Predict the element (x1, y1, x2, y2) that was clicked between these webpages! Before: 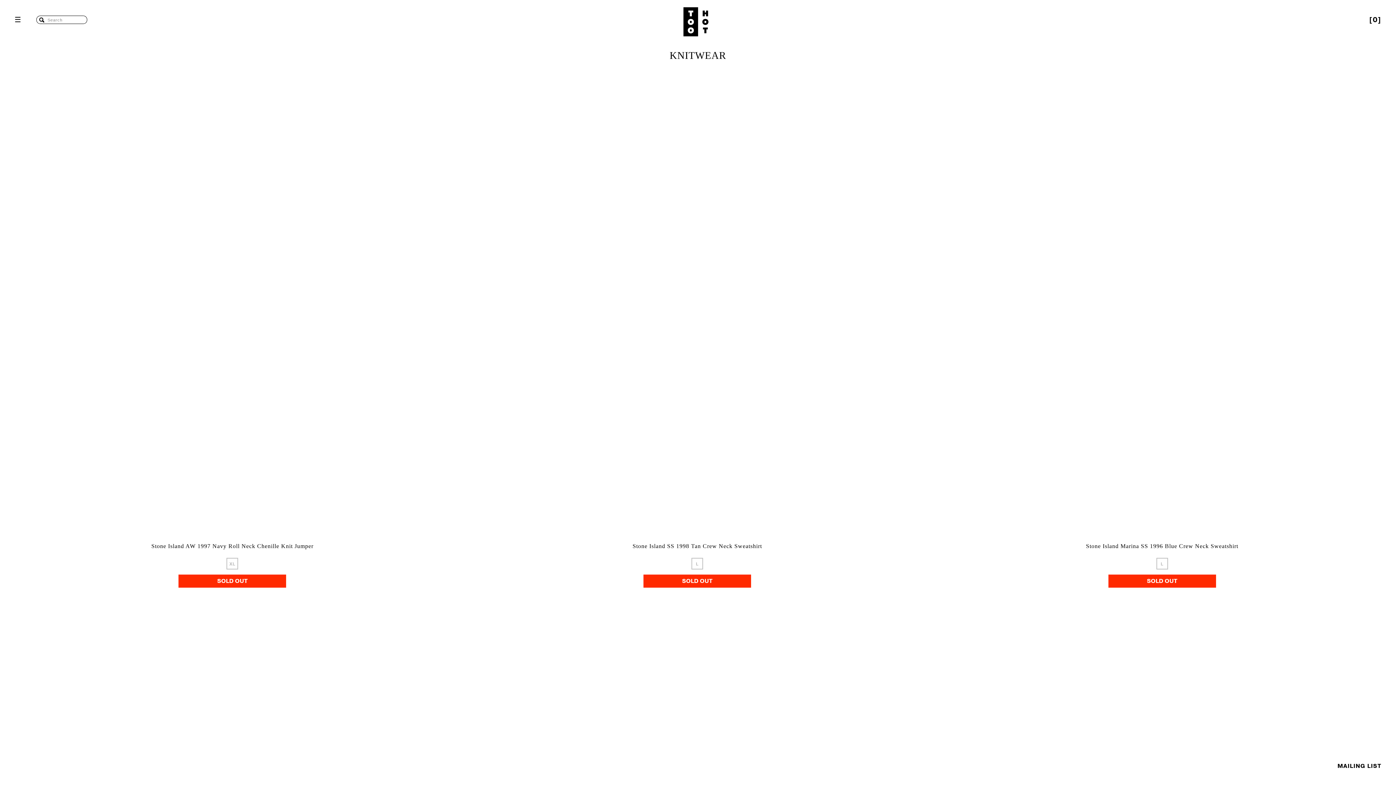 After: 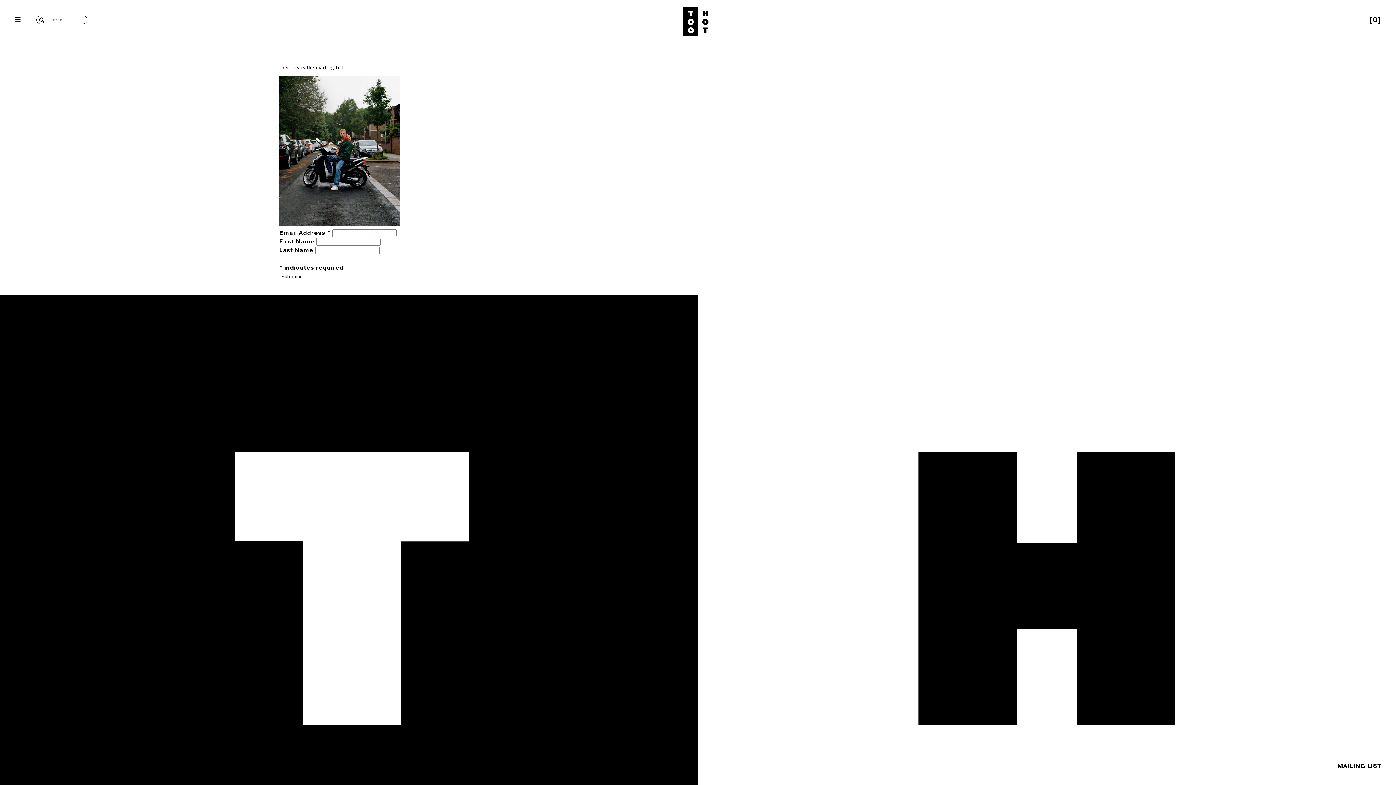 Action: label: MAILING LIST bbox: (1337, 762, 1381, 770)